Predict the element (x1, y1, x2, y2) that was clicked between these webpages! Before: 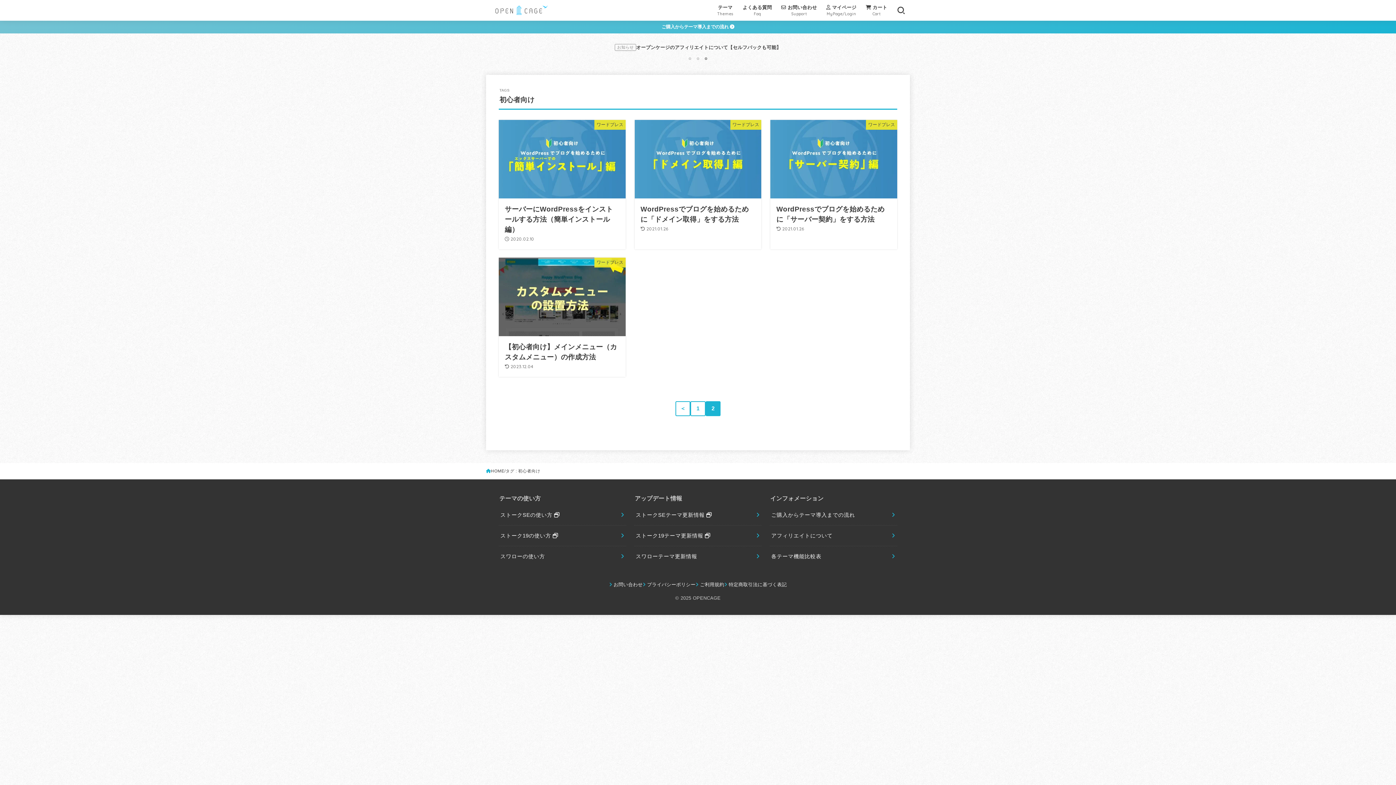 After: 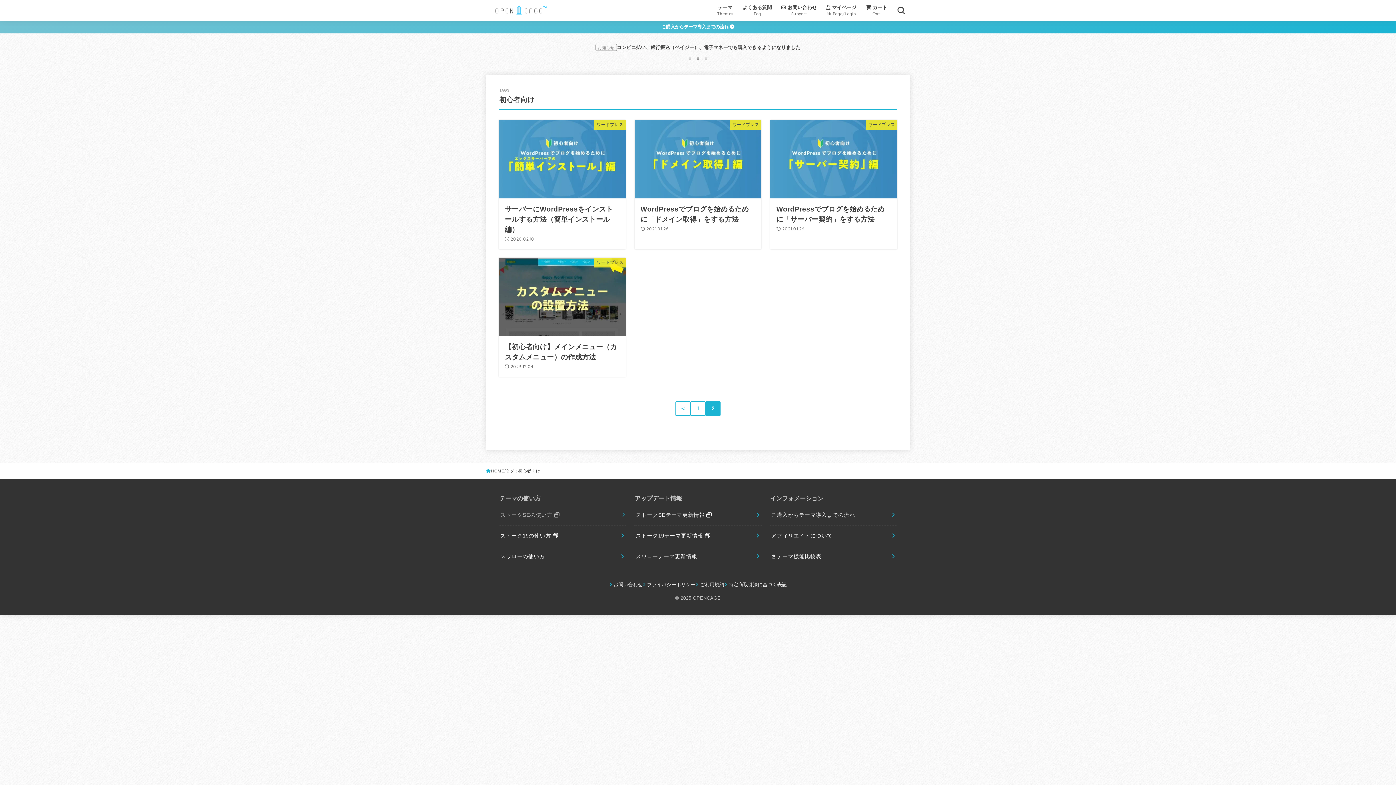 Action: bbox: (498, 505, 626, 525) label: ストークSEの使い方 